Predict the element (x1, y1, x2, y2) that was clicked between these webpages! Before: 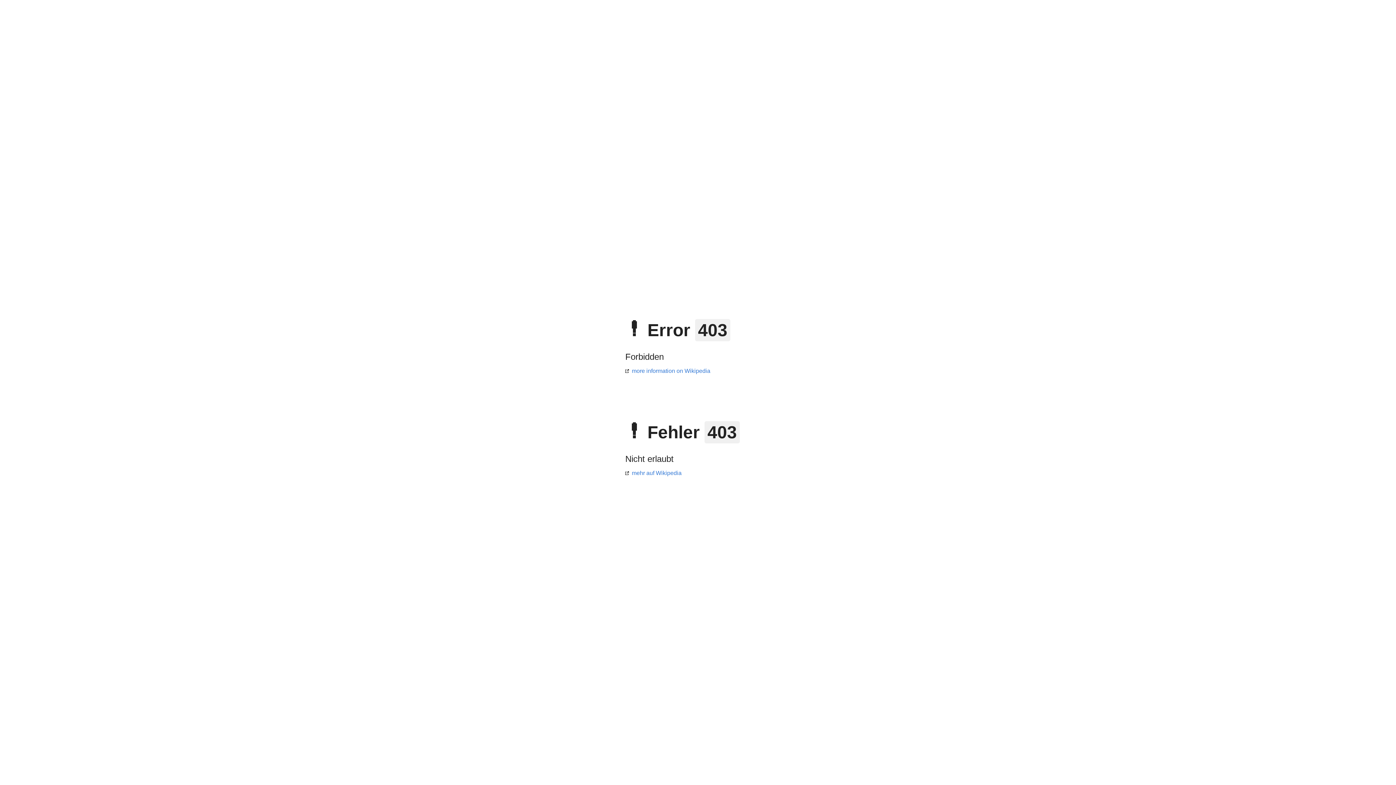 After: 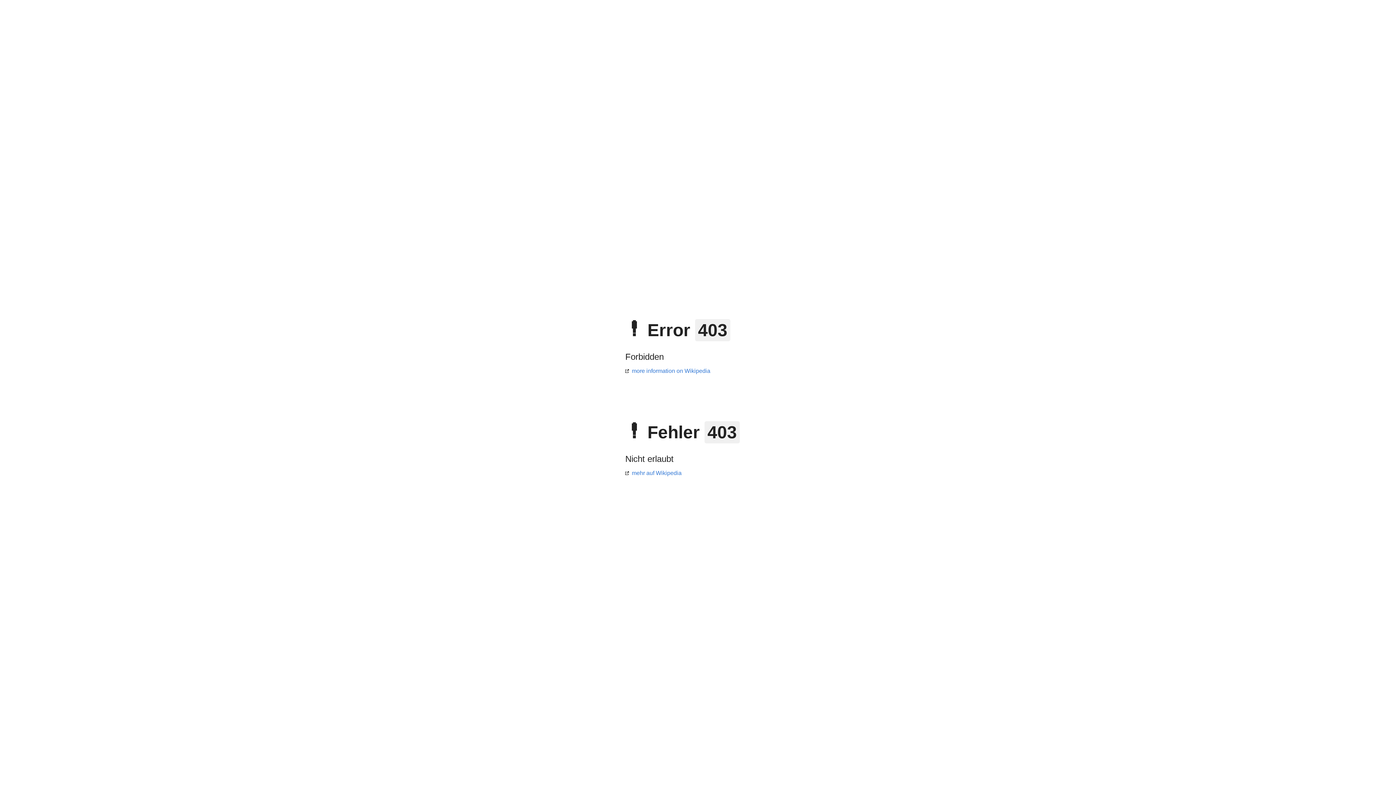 Action: label: mehr auf Wikipedia bbox: (625, 470, 681, 476)